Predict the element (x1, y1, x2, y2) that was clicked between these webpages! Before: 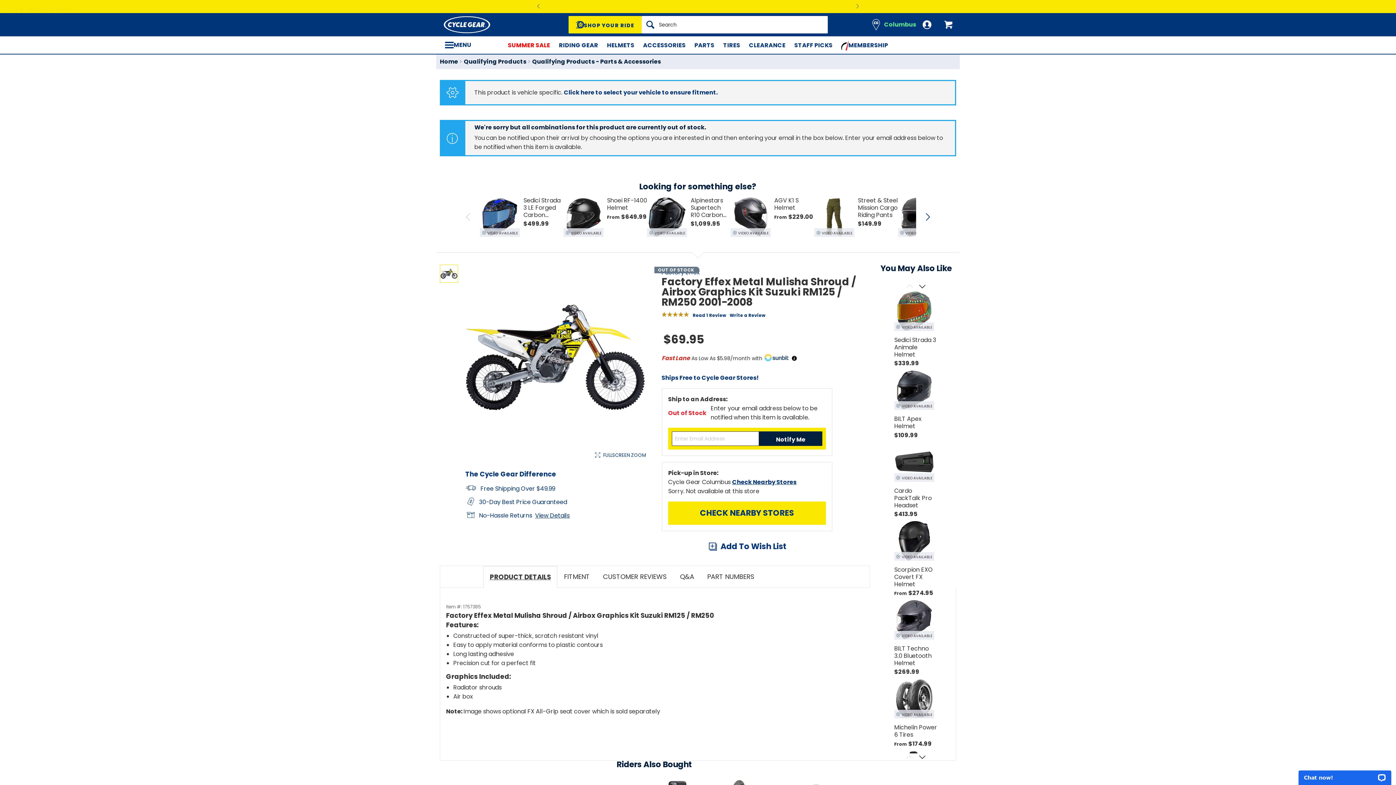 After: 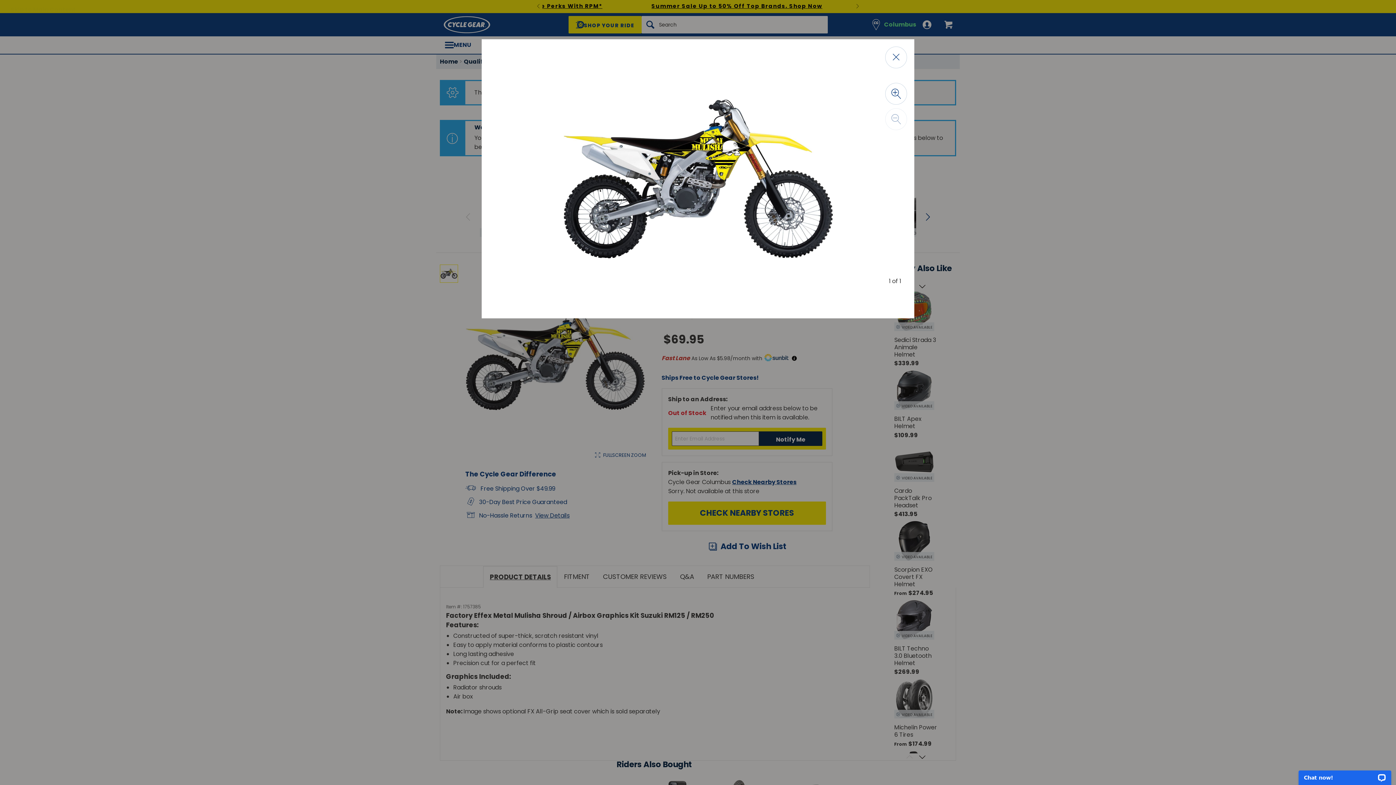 Action: bbox: (593, 450, 648, 460) label:  FULLSCREEN ZOOM